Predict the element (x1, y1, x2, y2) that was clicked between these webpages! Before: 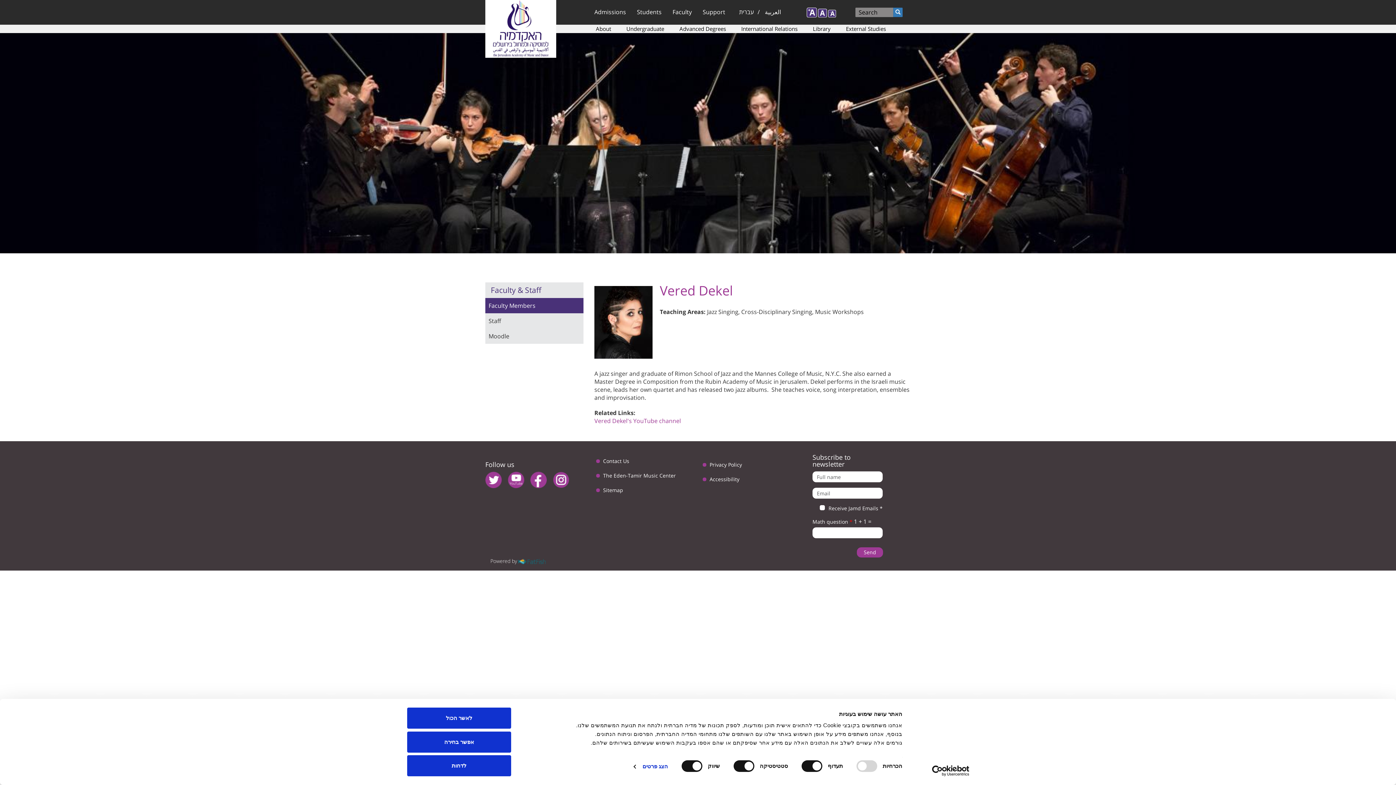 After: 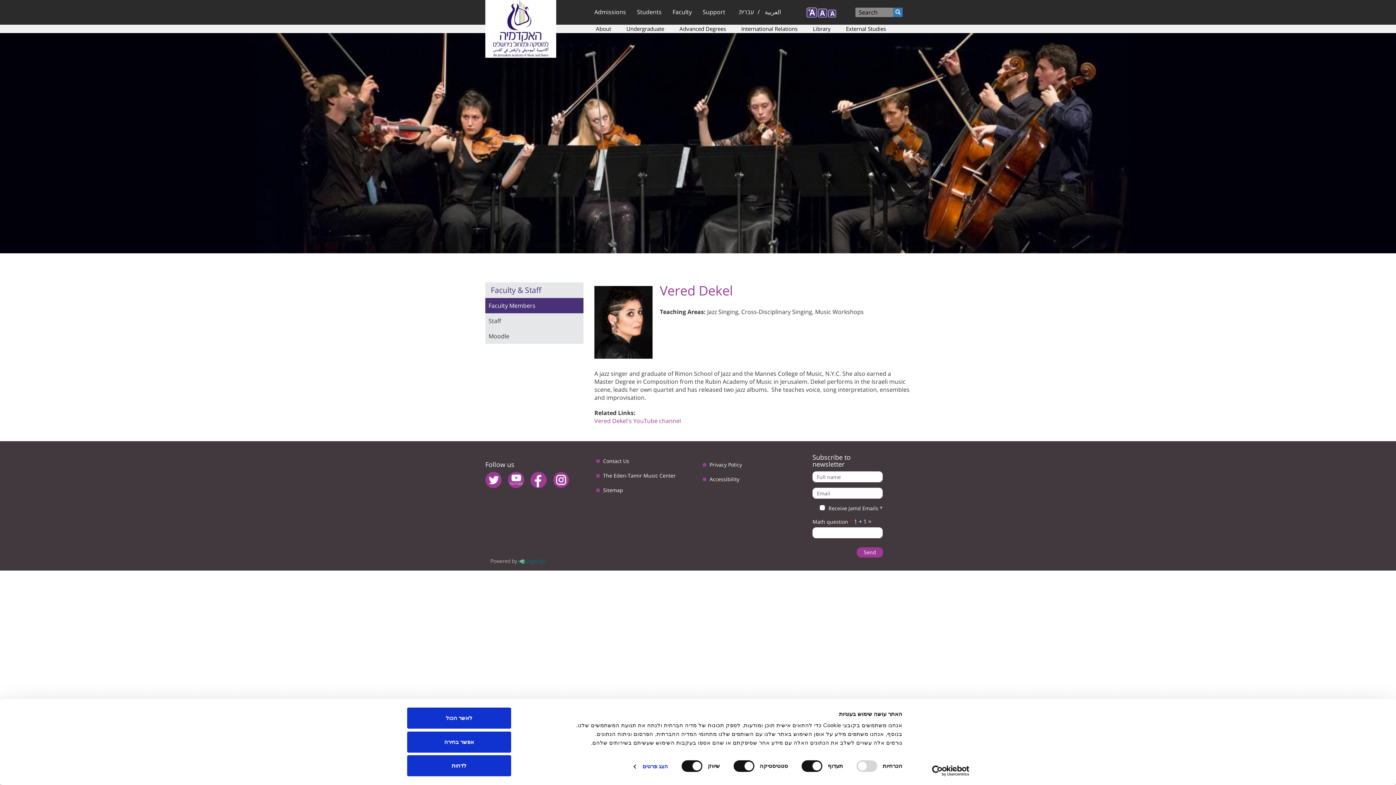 Action: bbox: (517, 557, 546, 564)